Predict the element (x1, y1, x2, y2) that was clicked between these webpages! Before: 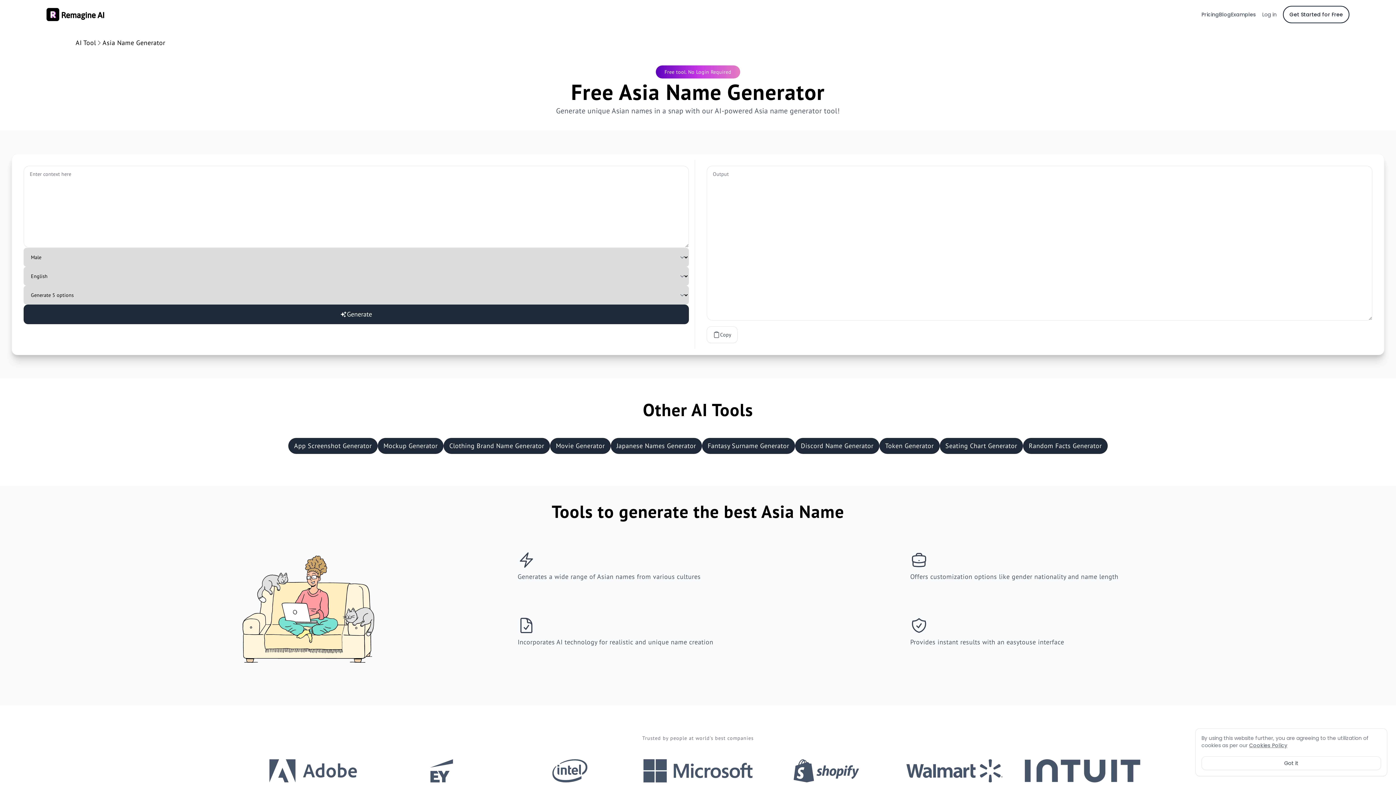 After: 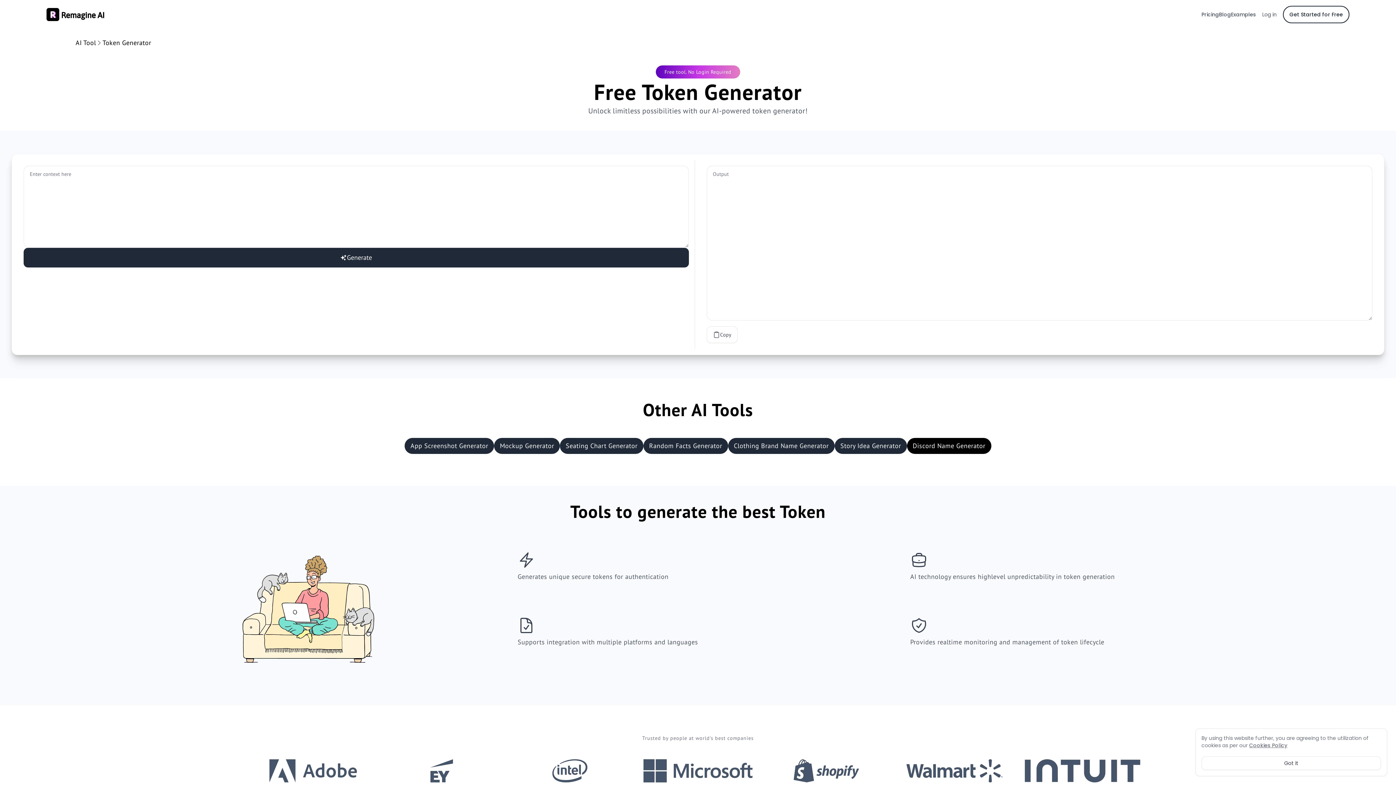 Action: label: Token Generator bbox: (885, 441, 934, 450)